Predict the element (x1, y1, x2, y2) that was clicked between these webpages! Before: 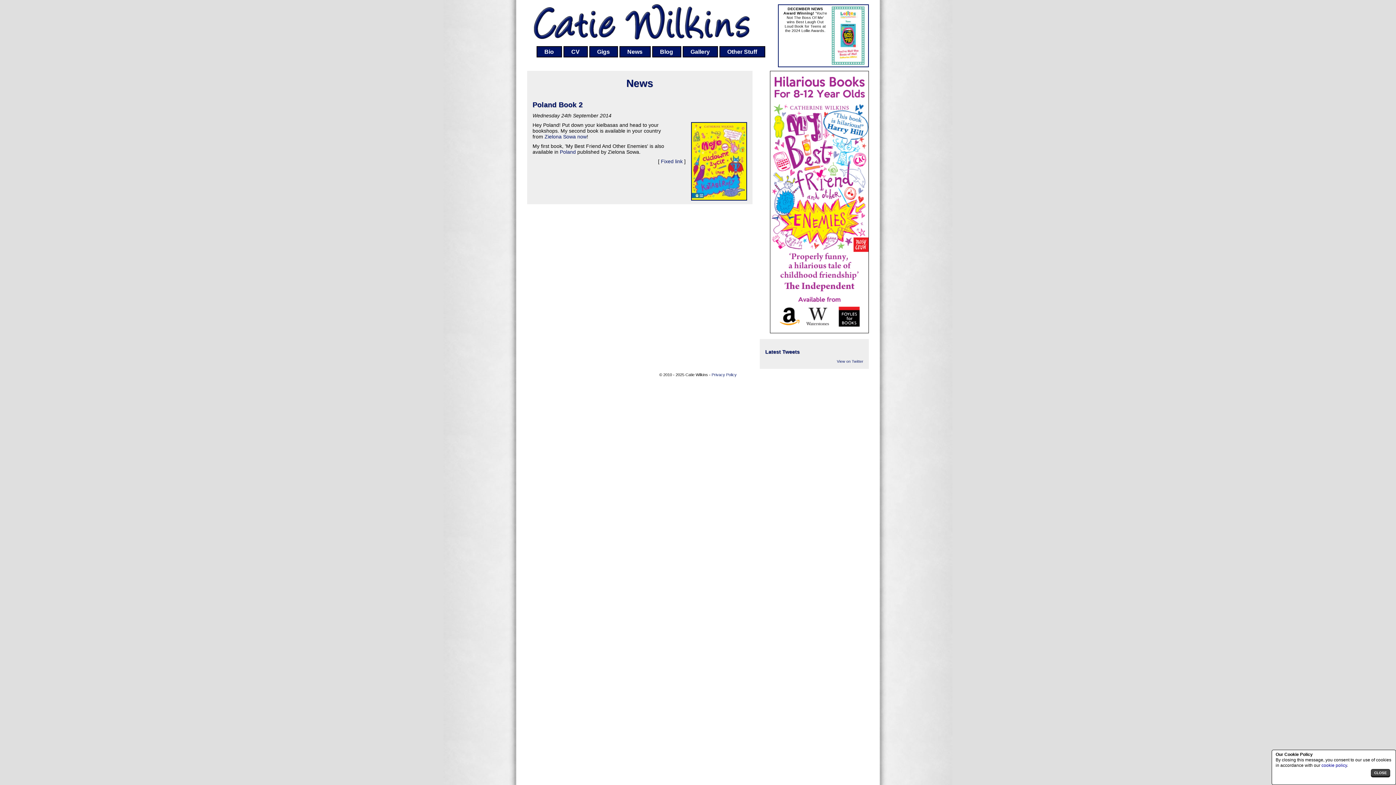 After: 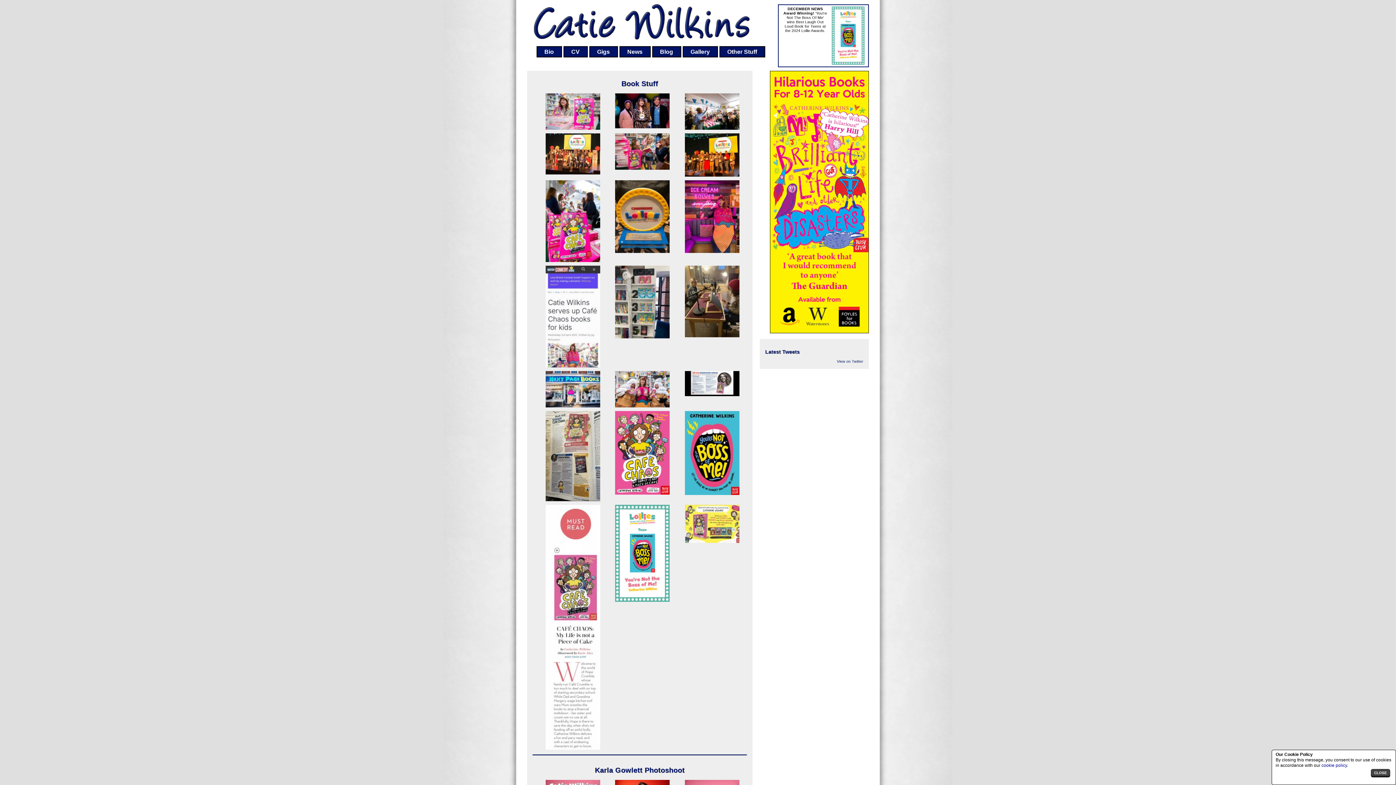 Action: bbox: (690, 48, 710, 54) label: Gallery